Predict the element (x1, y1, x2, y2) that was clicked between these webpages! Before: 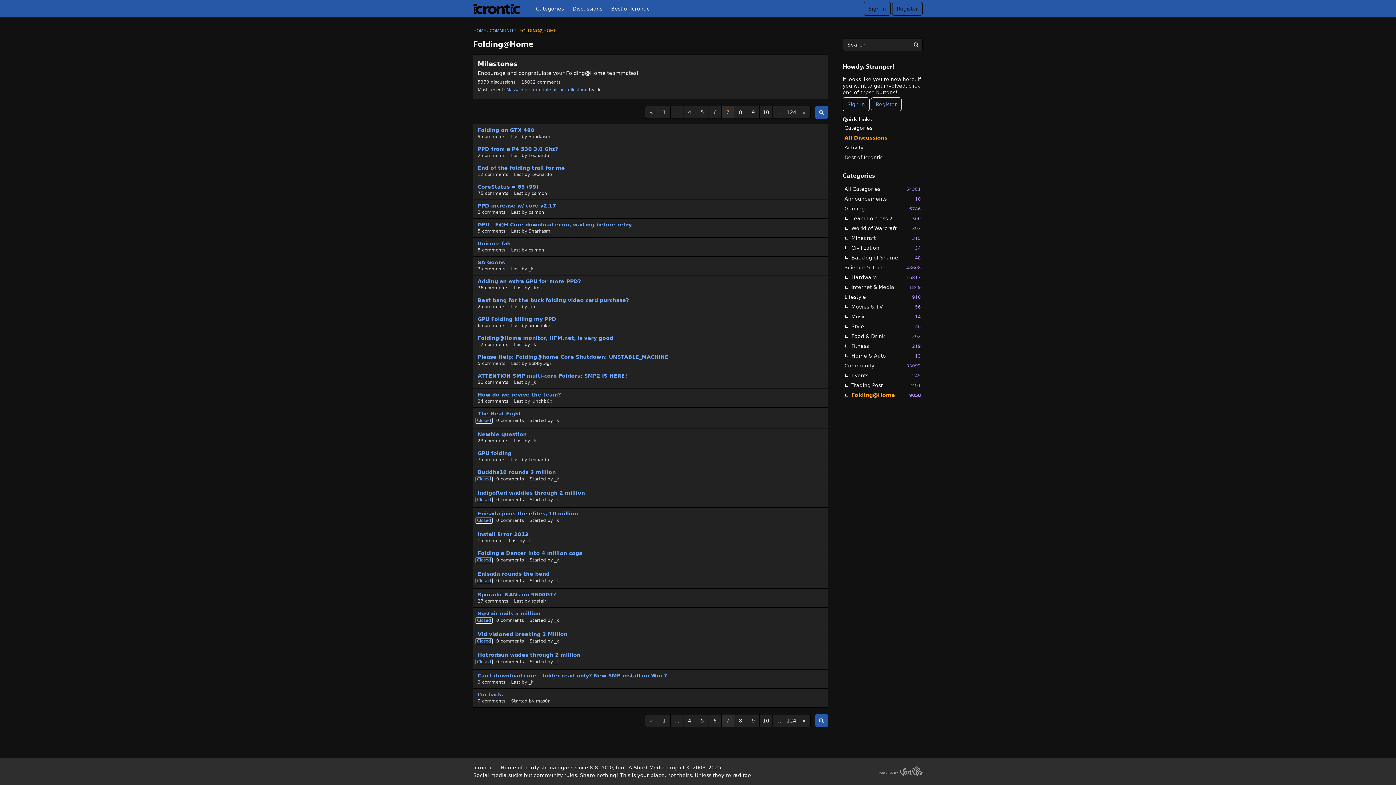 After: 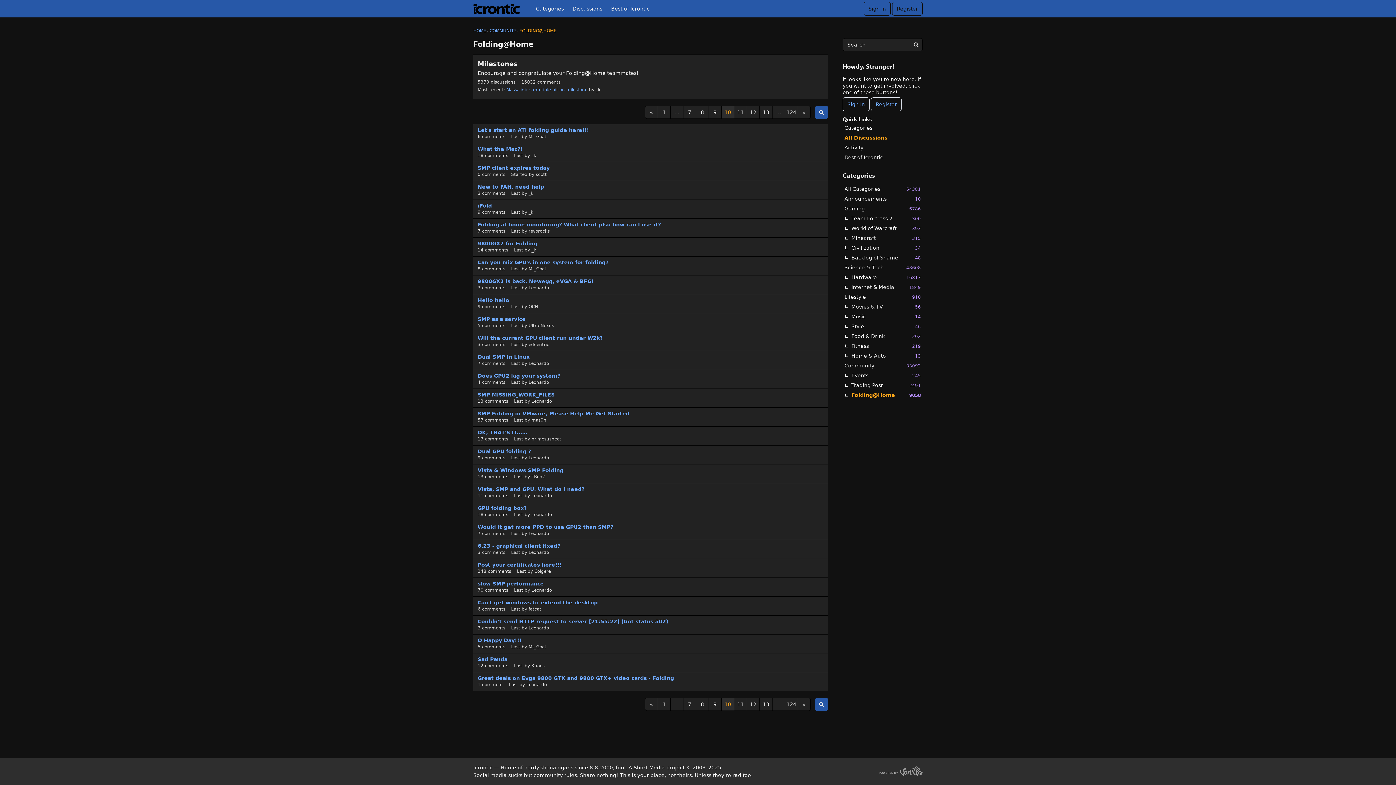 Action: label: Page 10 bbox: (759, 714, 772, 727)